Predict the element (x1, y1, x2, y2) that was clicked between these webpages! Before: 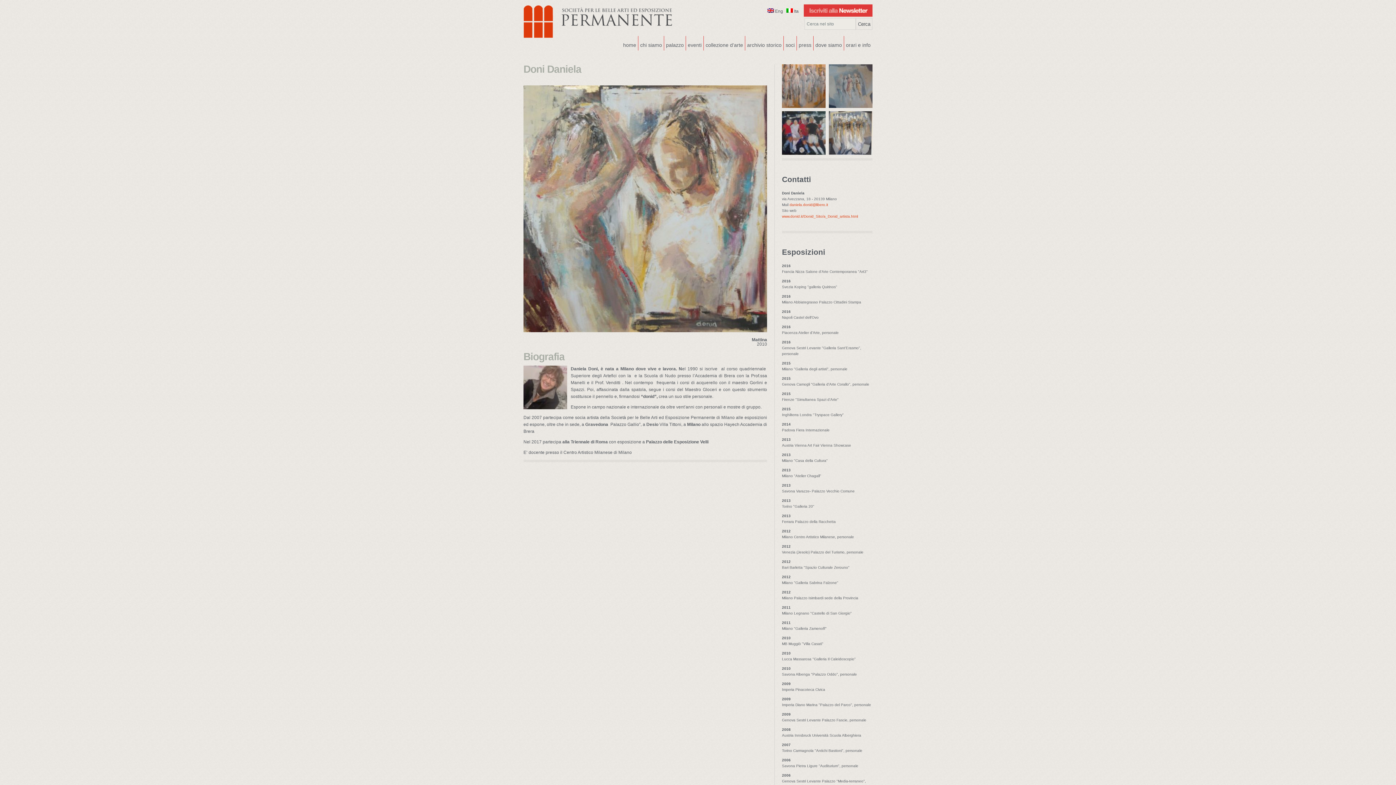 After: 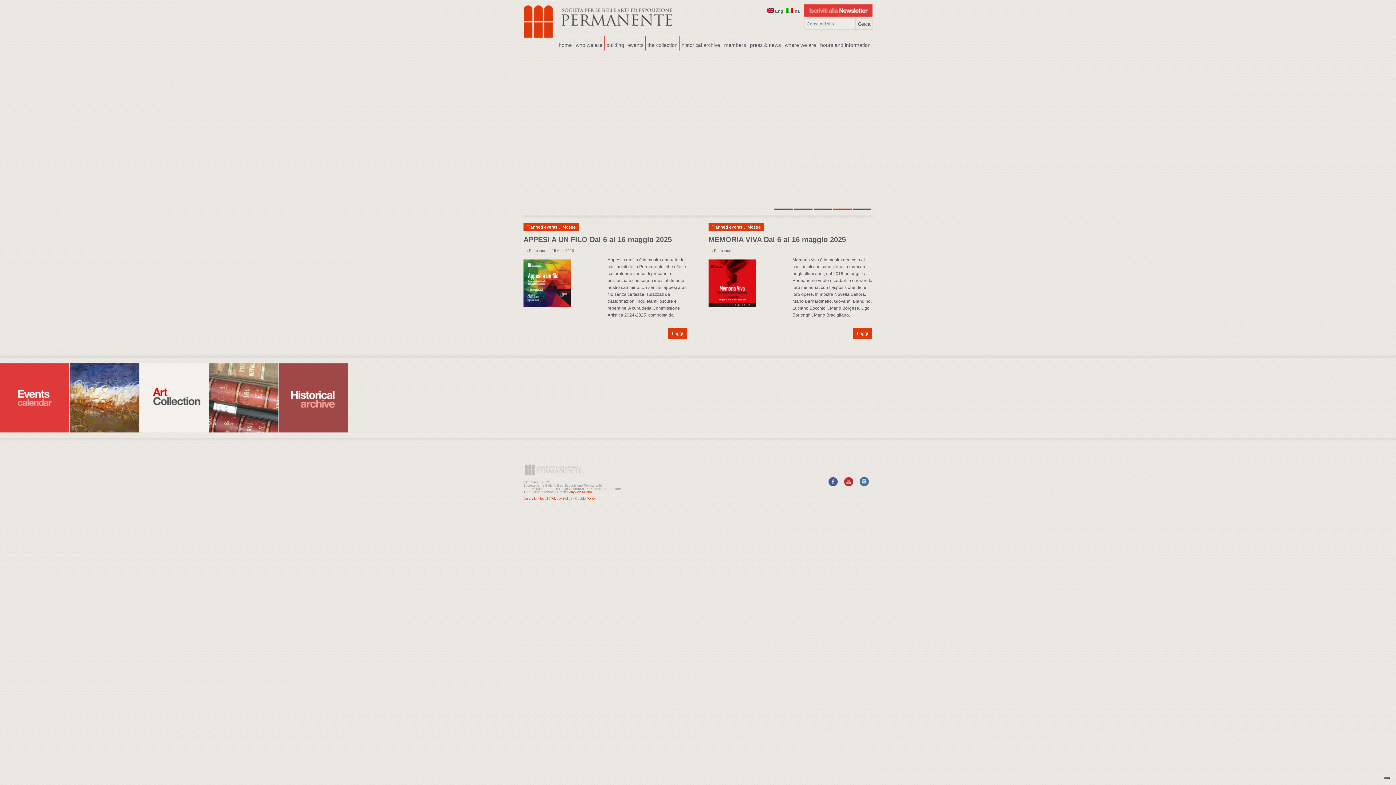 Action: bbox: (623, 36, 638, 50) label: home